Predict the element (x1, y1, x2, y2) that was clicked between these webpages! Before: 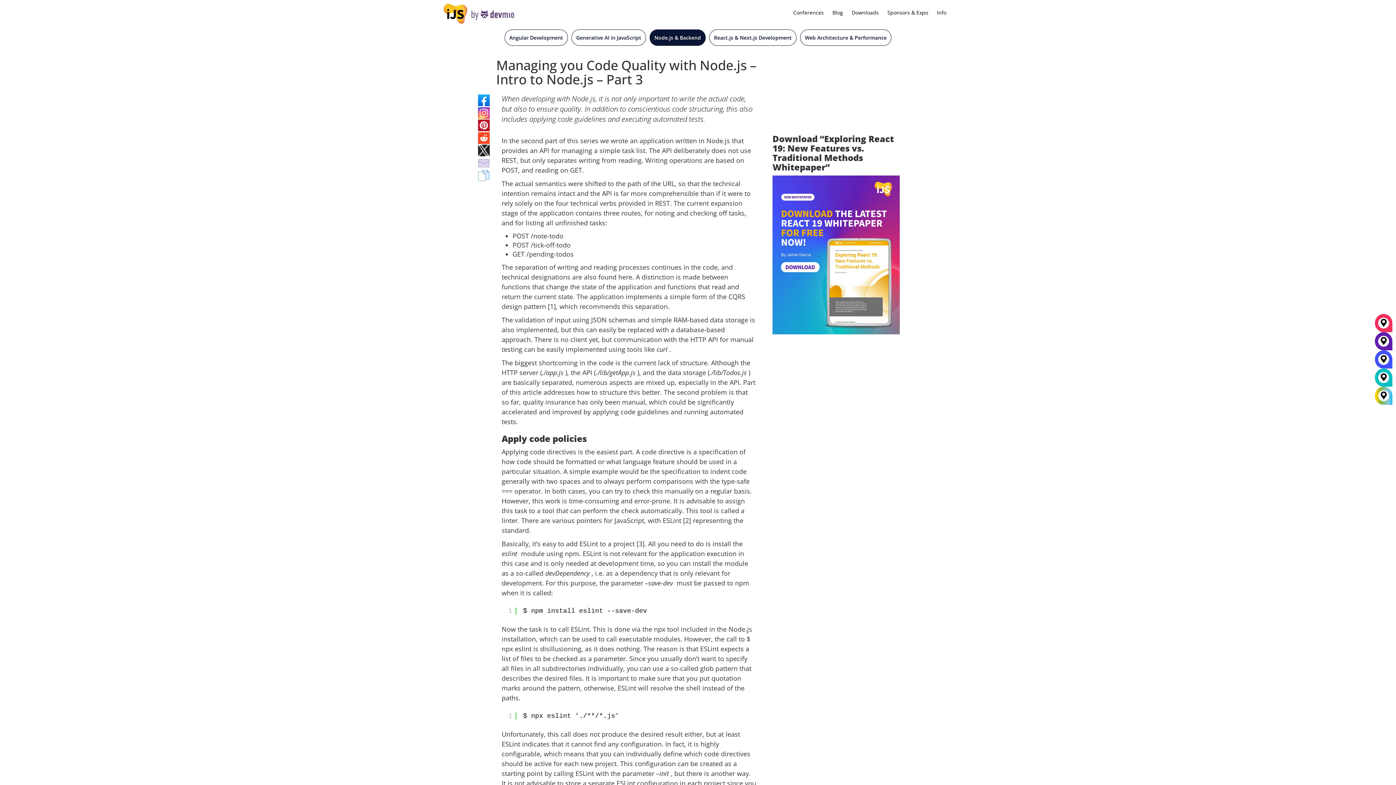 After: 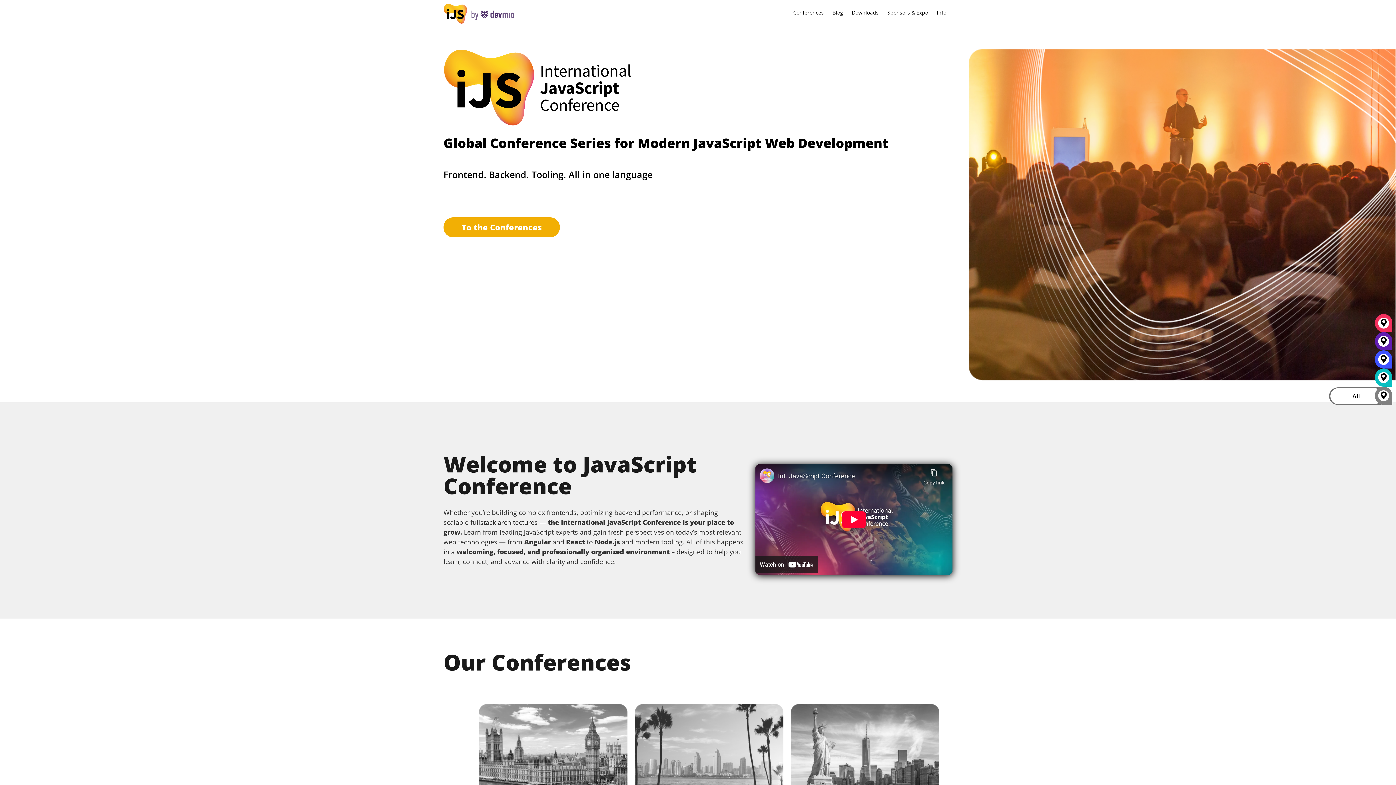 Action: bbox: (1375, 388, 1392, 403)